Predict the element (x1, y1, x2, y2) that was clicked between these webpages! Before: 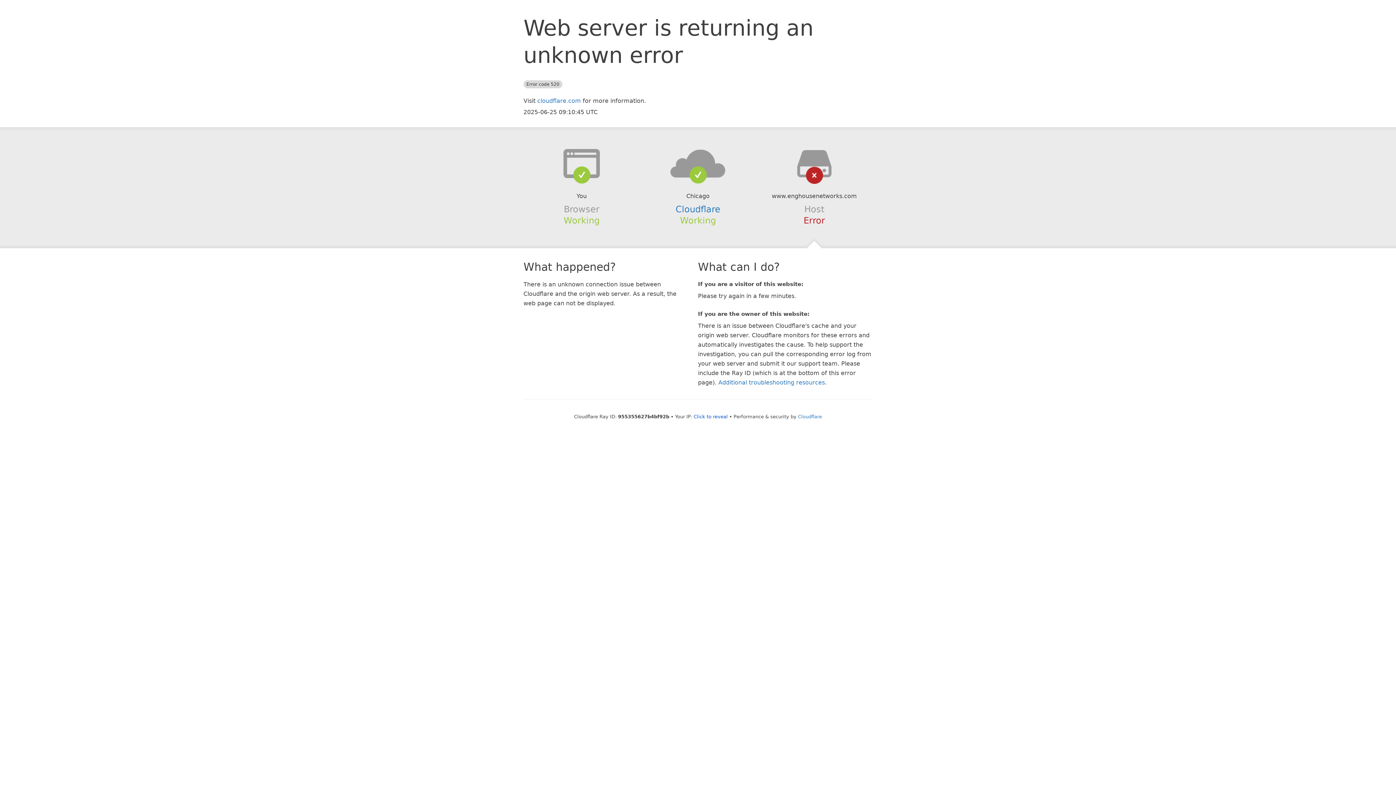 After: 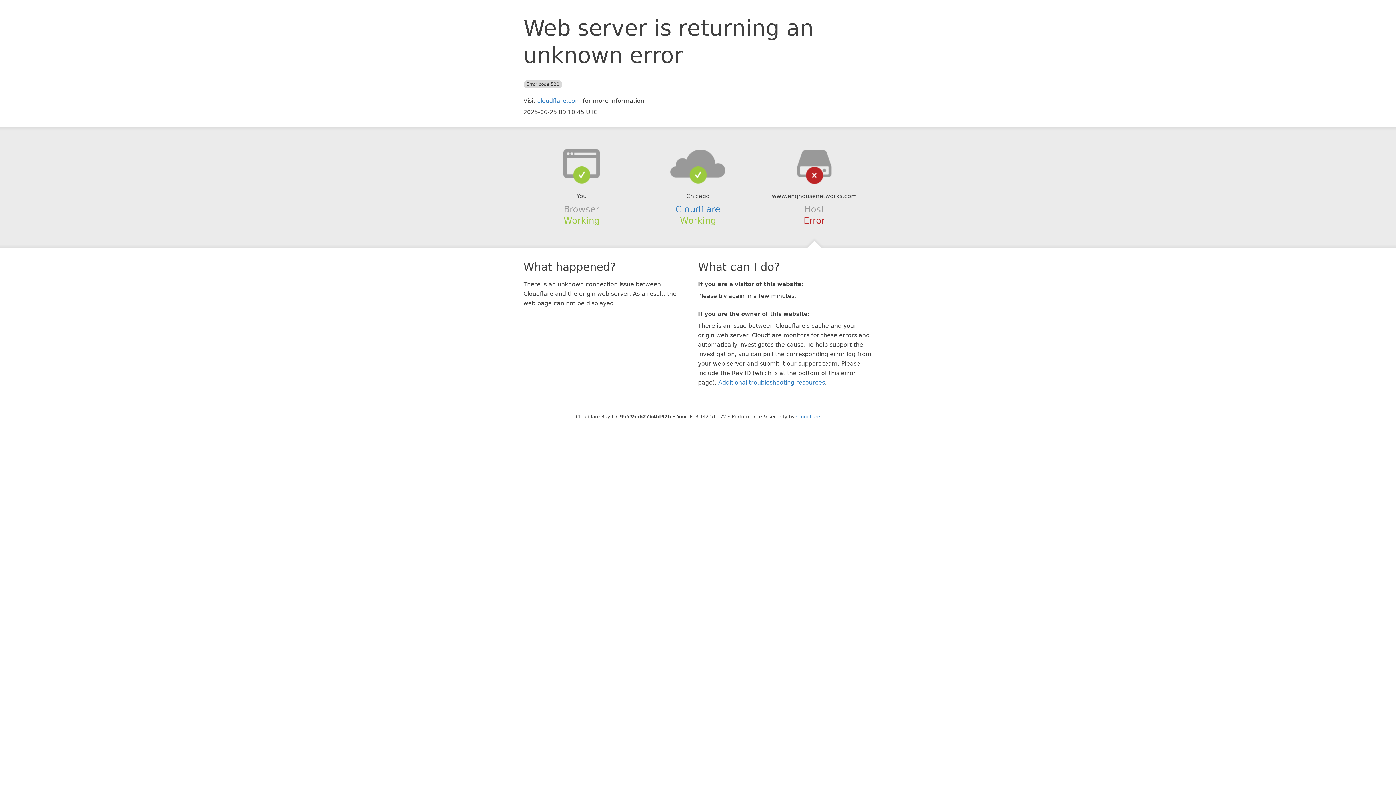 Action: label: Click to reveal bbox: (693, 414, 728, 419)